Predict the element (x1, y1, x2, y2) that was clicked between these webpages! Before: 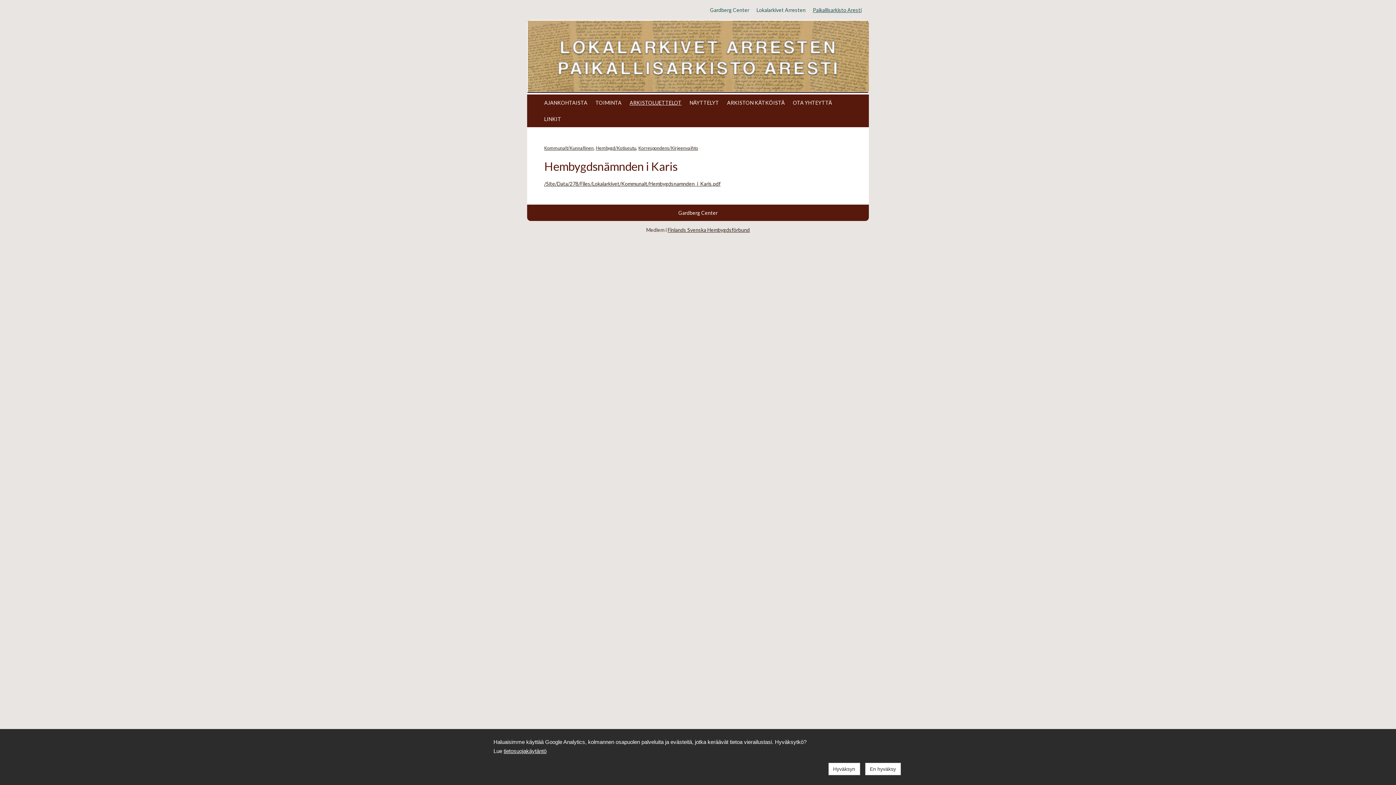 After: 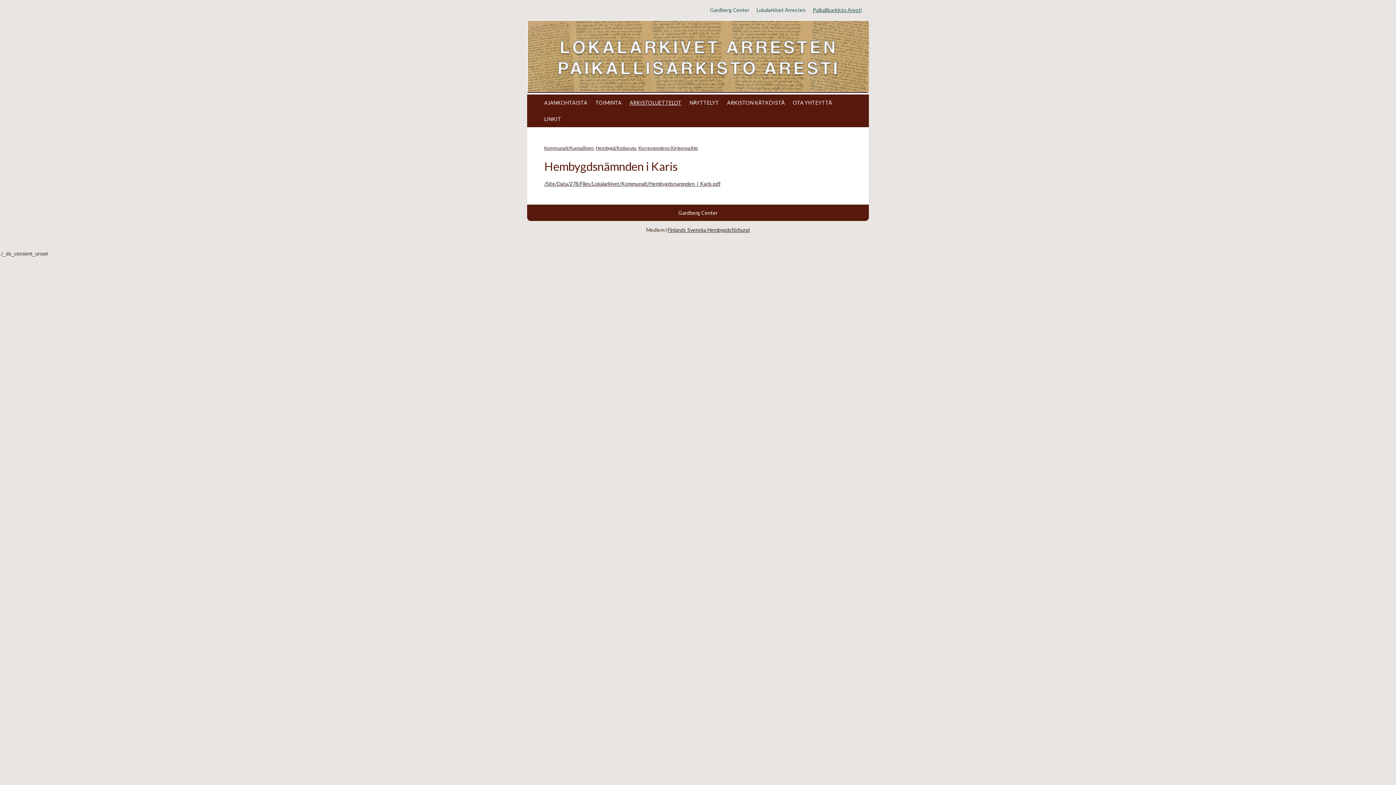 Action: bbox: (828, 763, 860, 775) label: Hyväksyn